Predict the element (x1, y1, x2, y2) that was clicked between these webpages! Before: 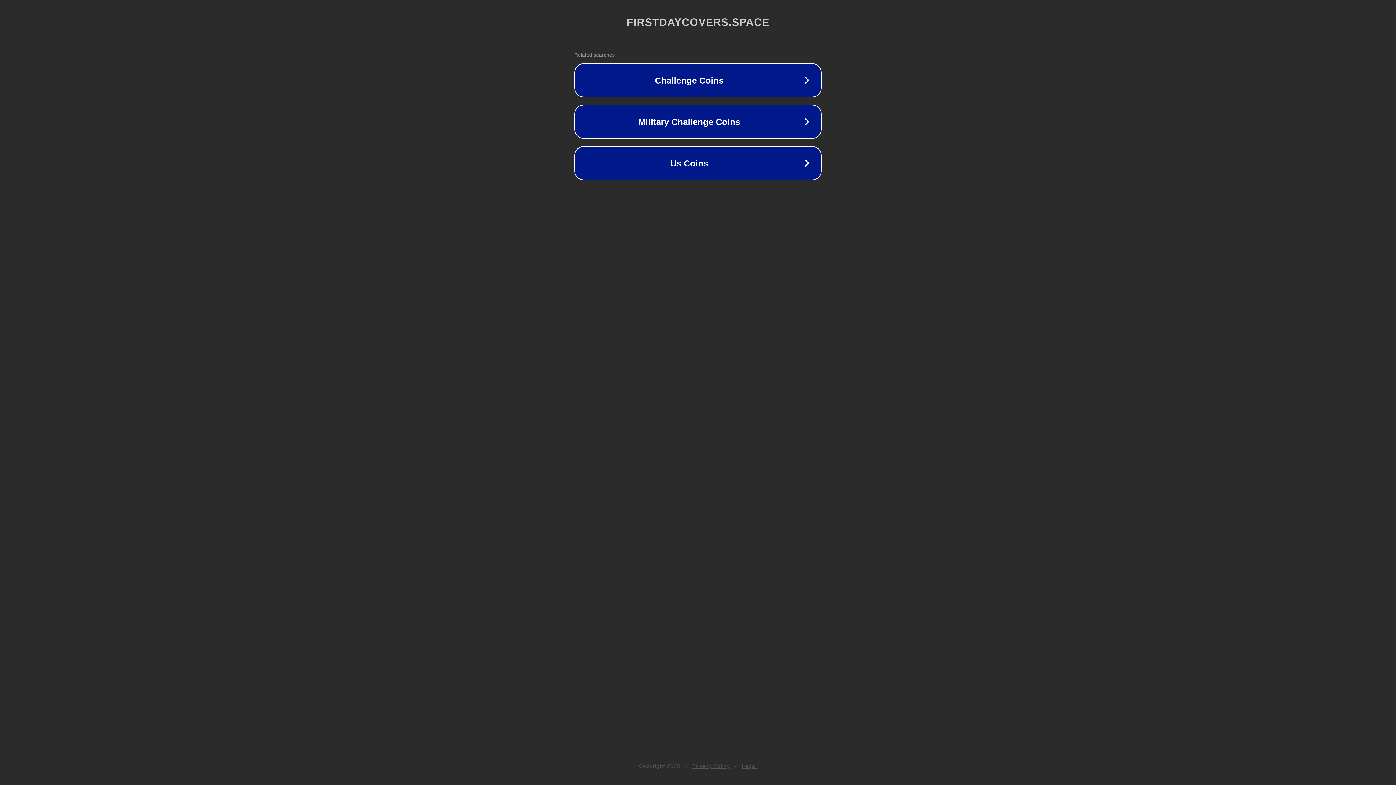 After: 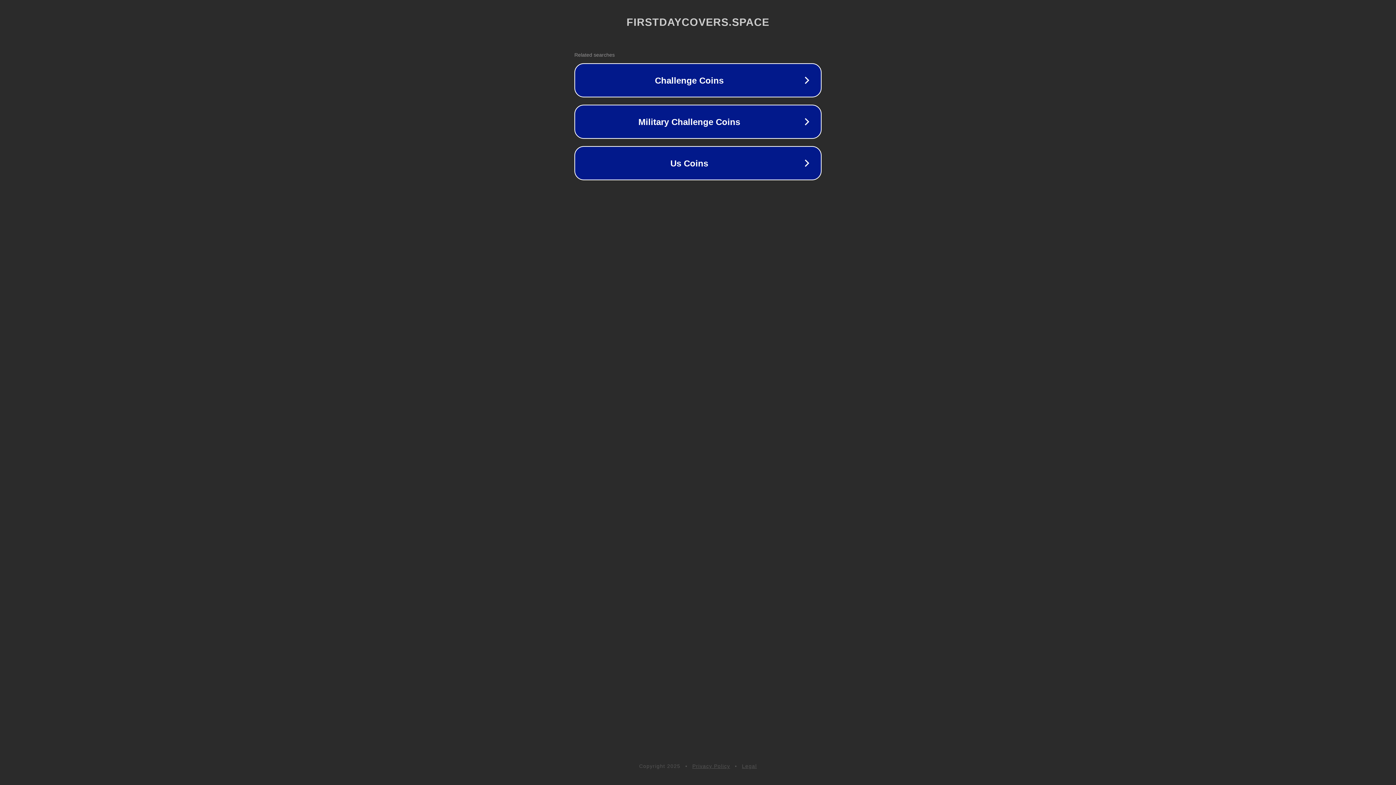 Action: label: Privacy Policy bbox: (692, 763, 730, 769)